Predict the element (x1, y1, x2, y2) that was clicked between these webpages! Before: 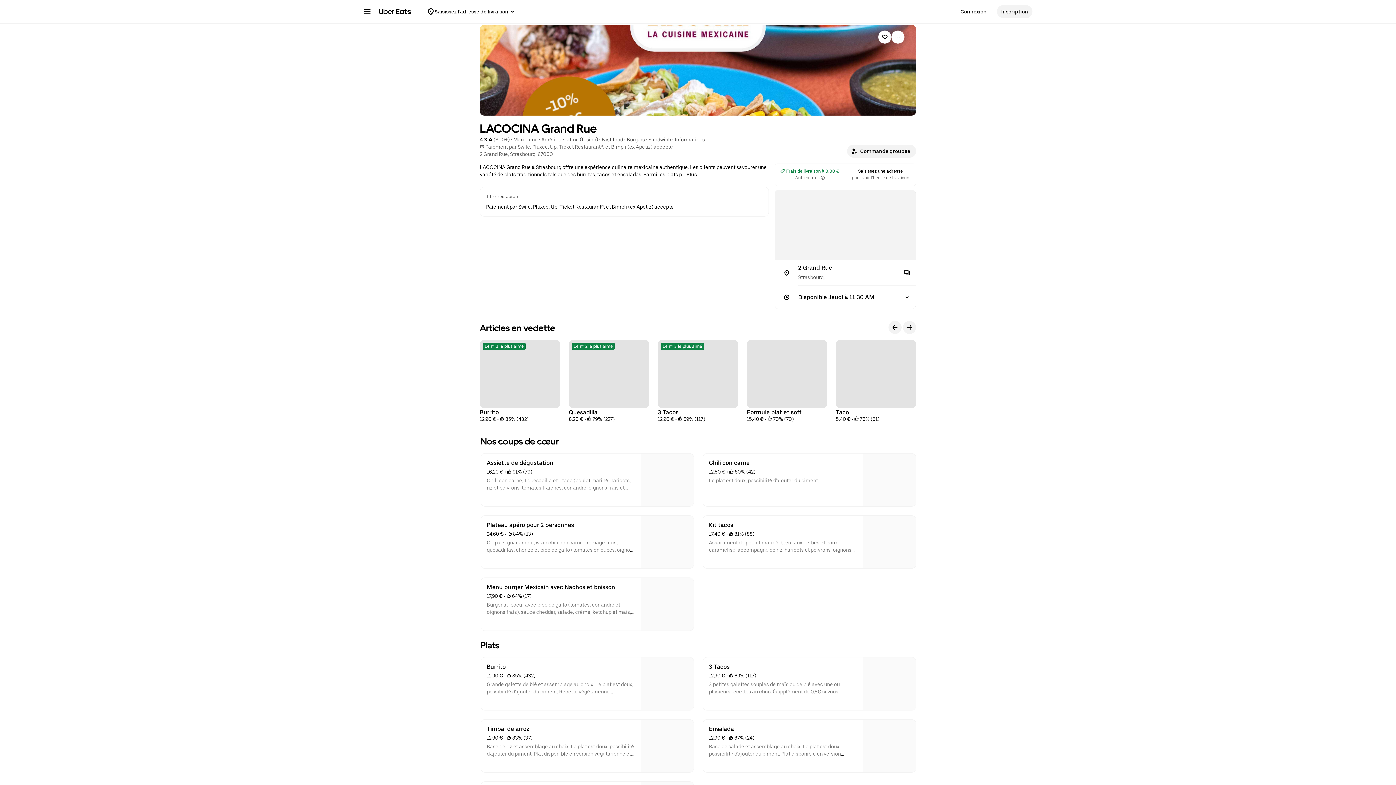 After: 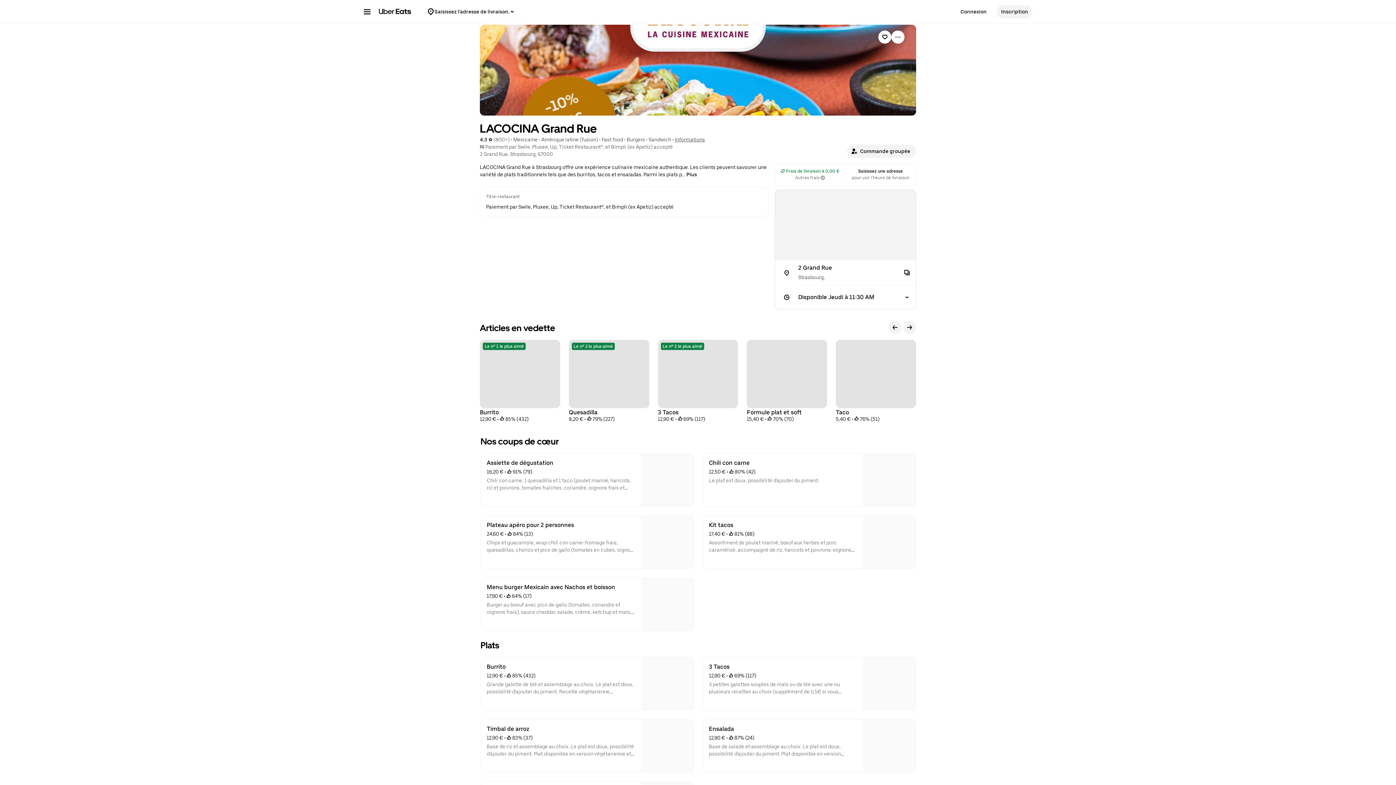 Action: bbox: (836, 340, 916, 422) label: Taco
5,40 € •  76% (51)